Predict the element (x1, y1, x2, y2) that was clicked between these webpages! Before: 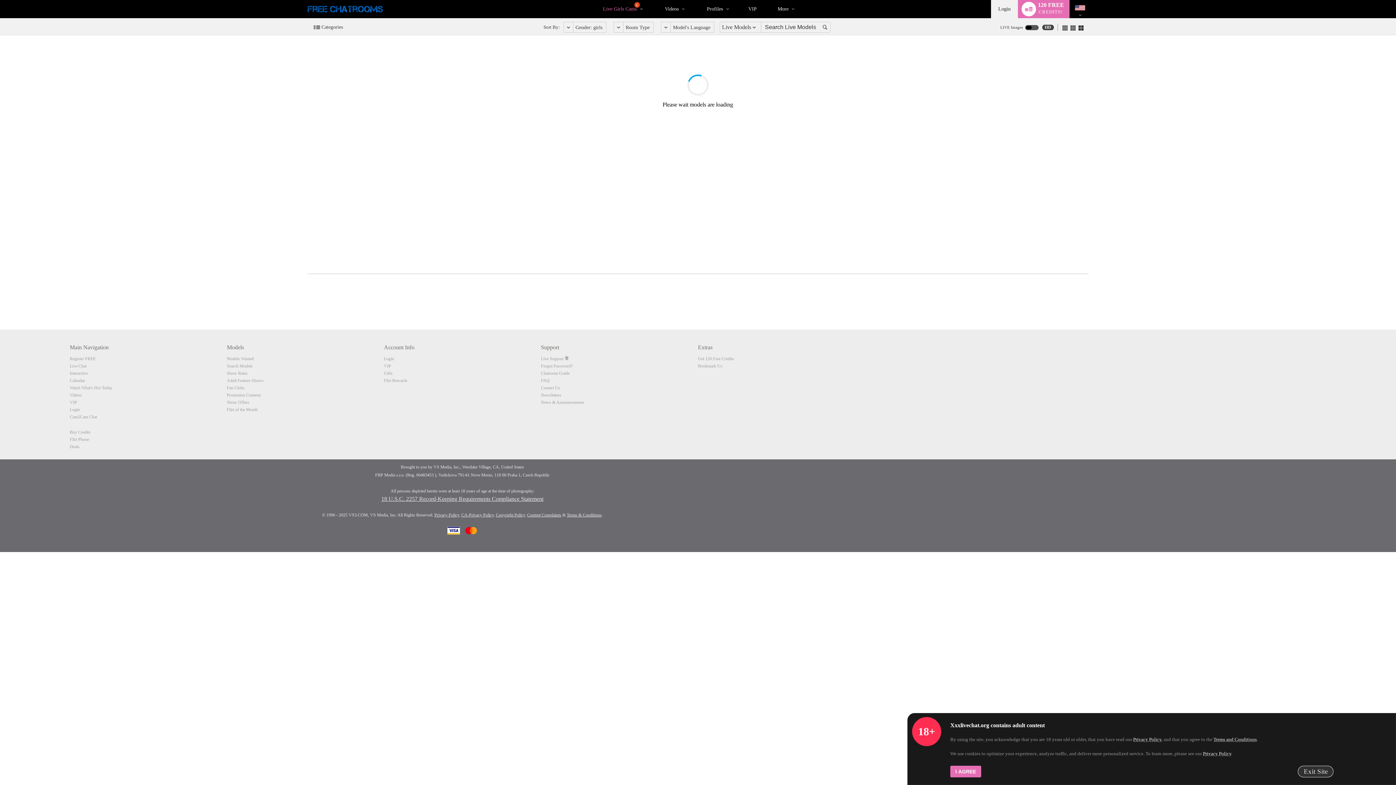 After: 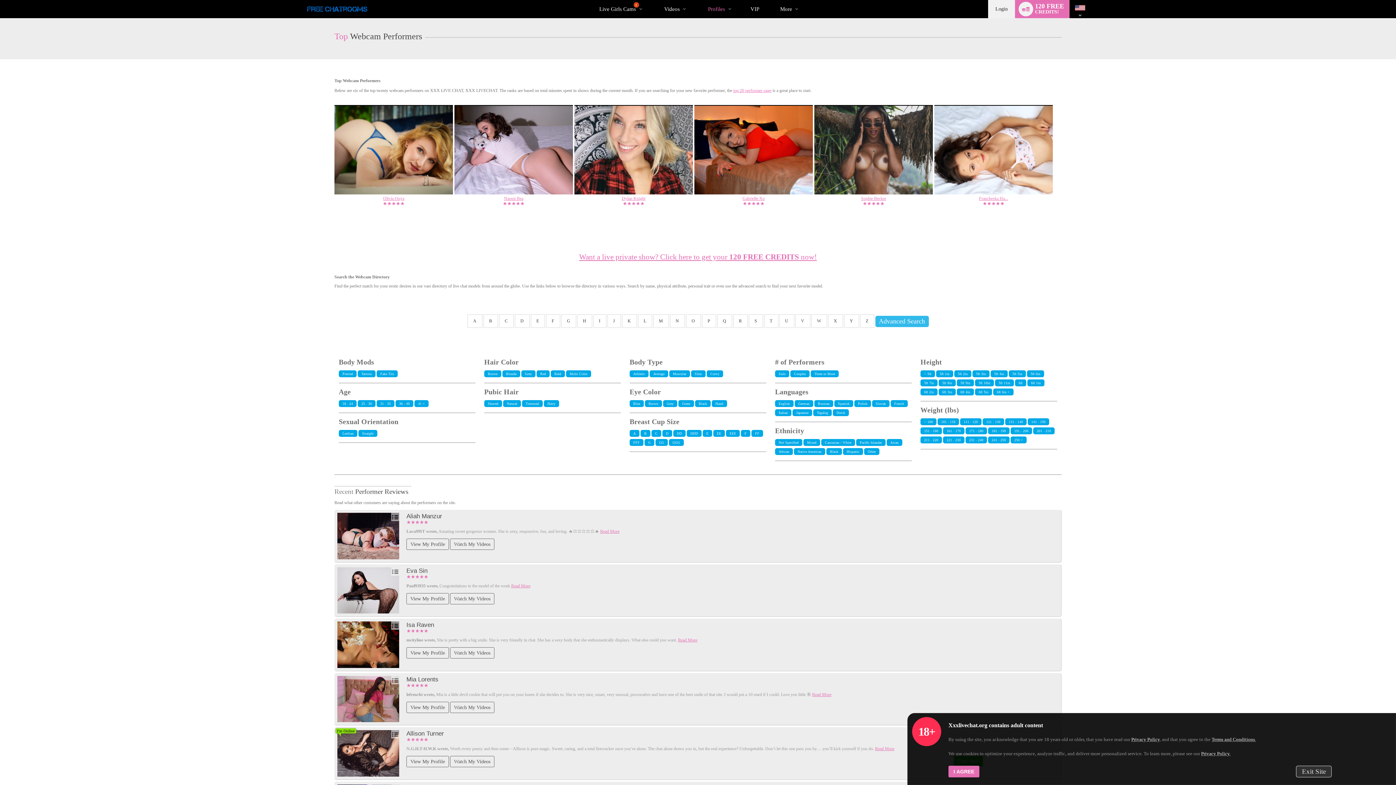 Action: bbox: (703, 1, 726, 17) label: Profiles